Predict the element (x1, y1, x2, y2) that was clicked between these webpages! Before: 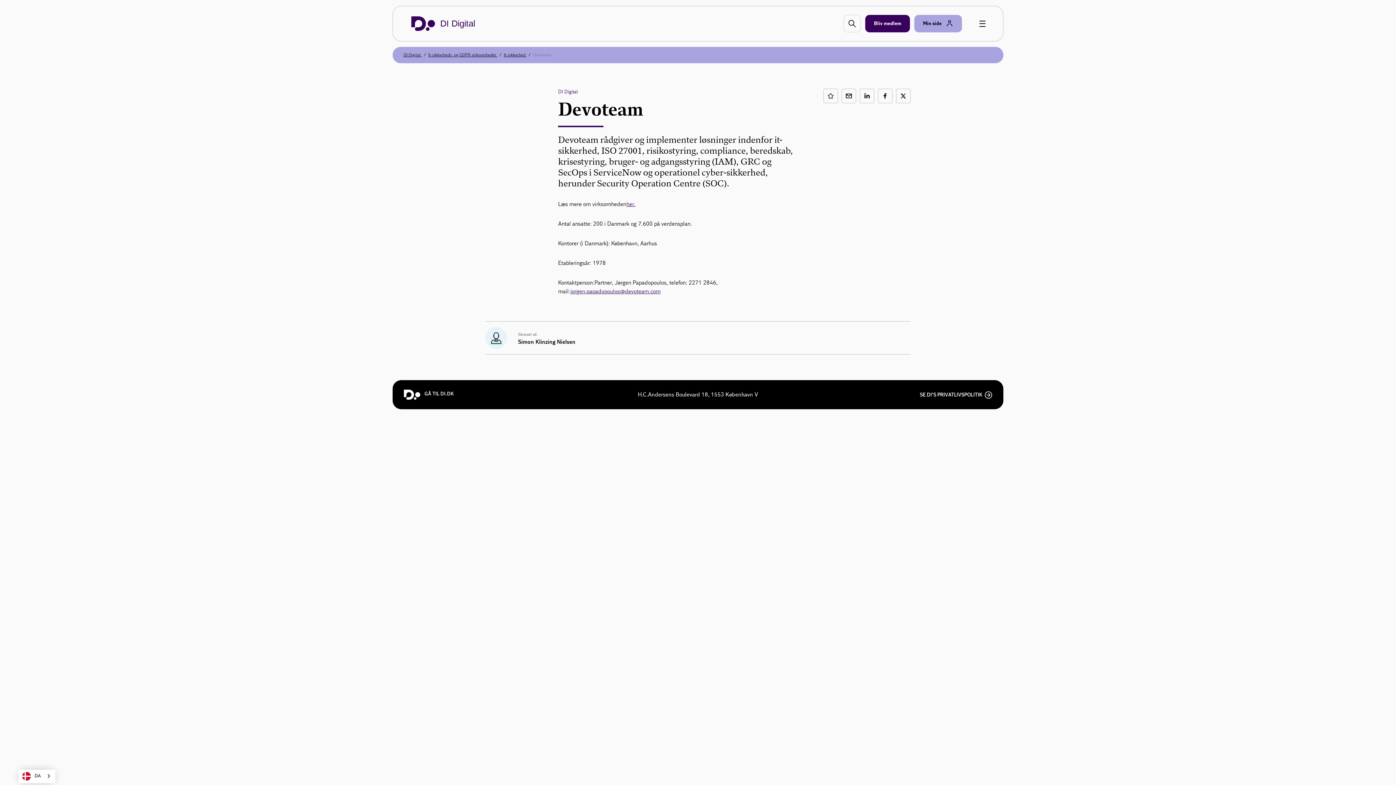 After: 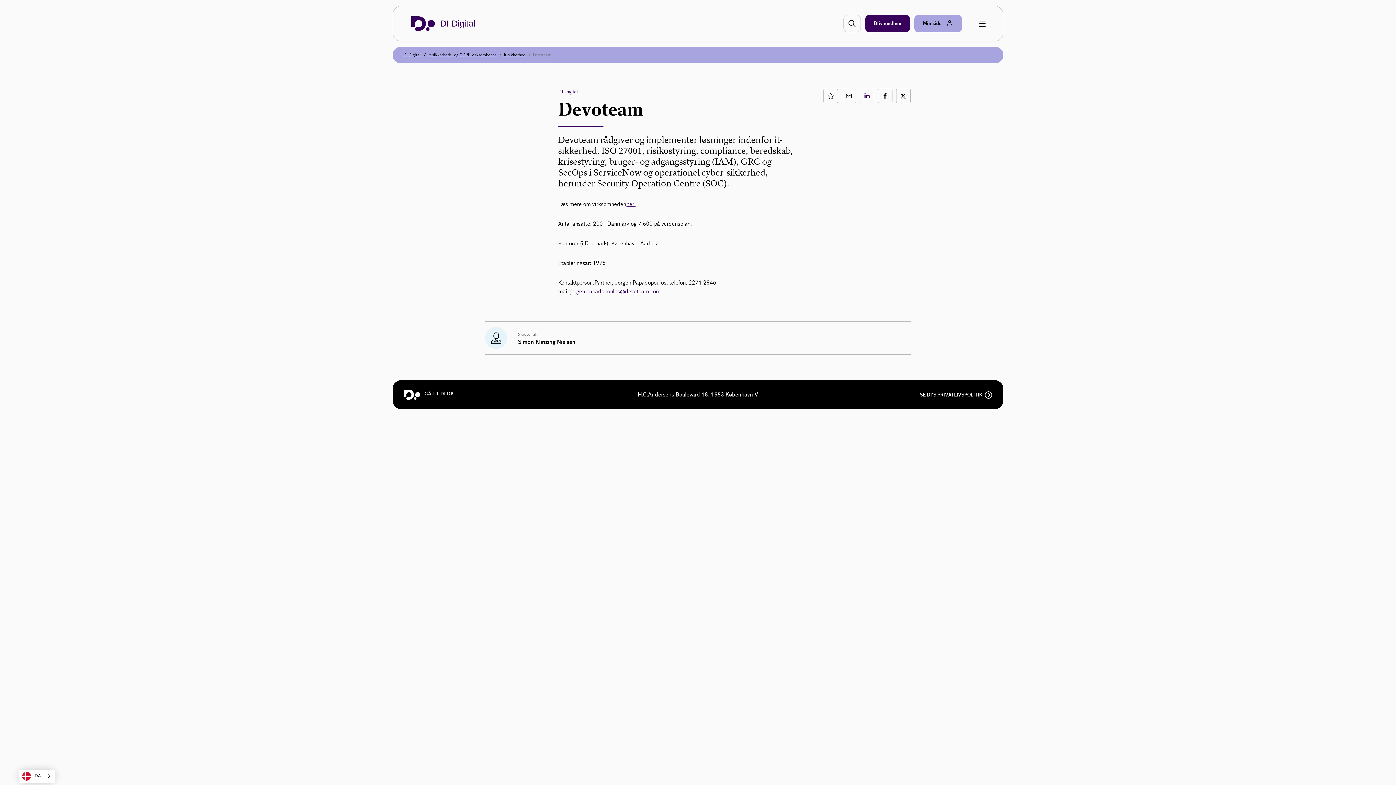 Action: bbox: (859, 88, 874, 103) label: Del på LinkedIn